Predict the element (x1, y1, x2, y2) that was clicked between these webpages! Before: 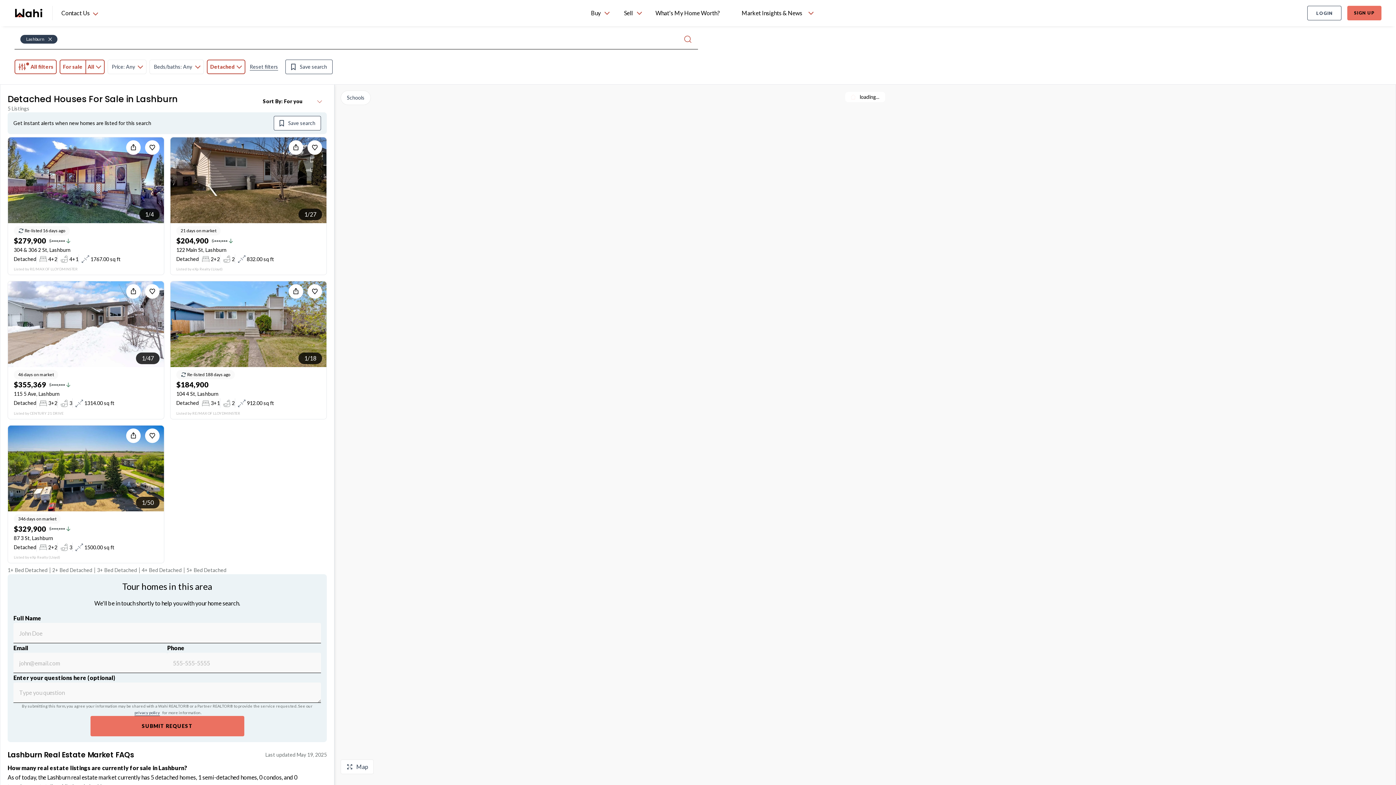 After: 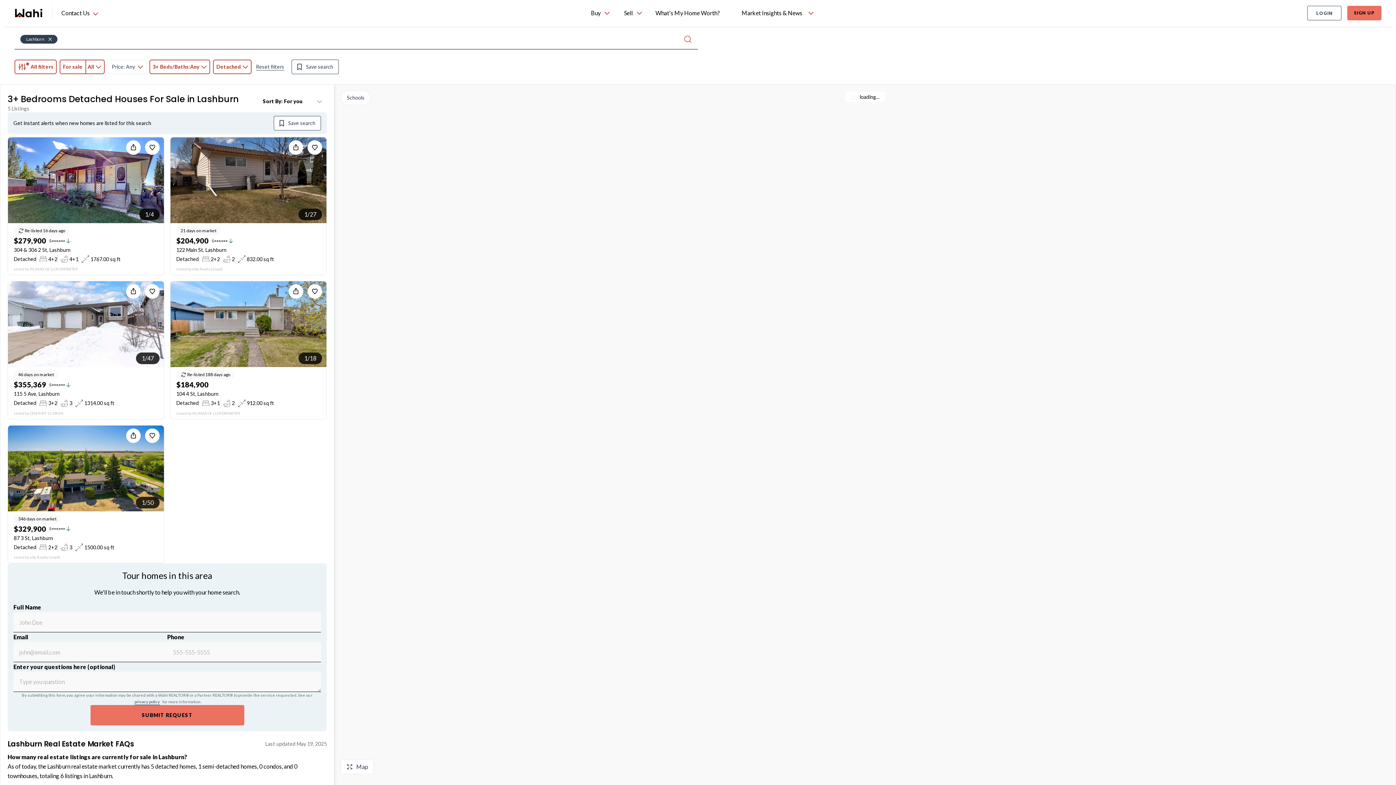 Action: bbox: (97, 567, 137, 573) label: 3+ Bed Detached